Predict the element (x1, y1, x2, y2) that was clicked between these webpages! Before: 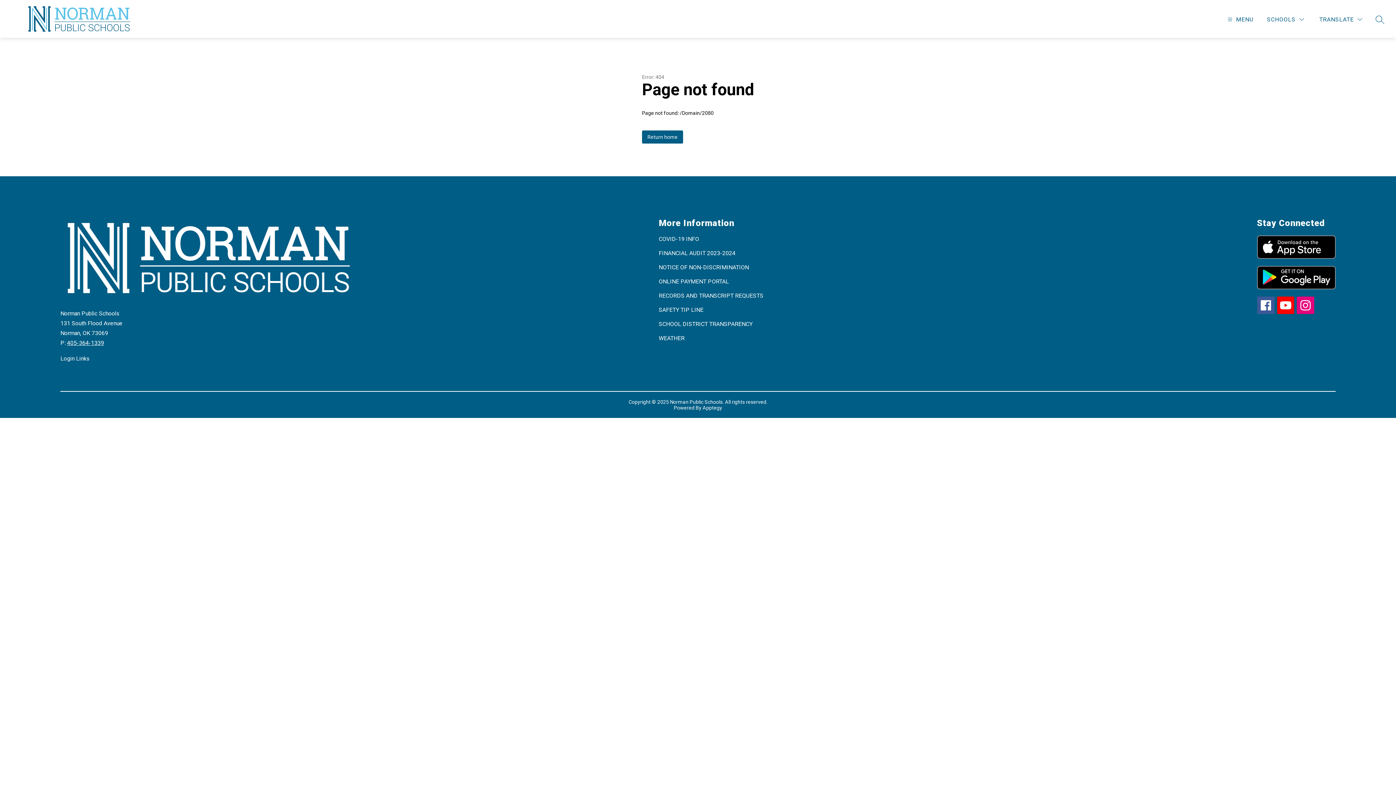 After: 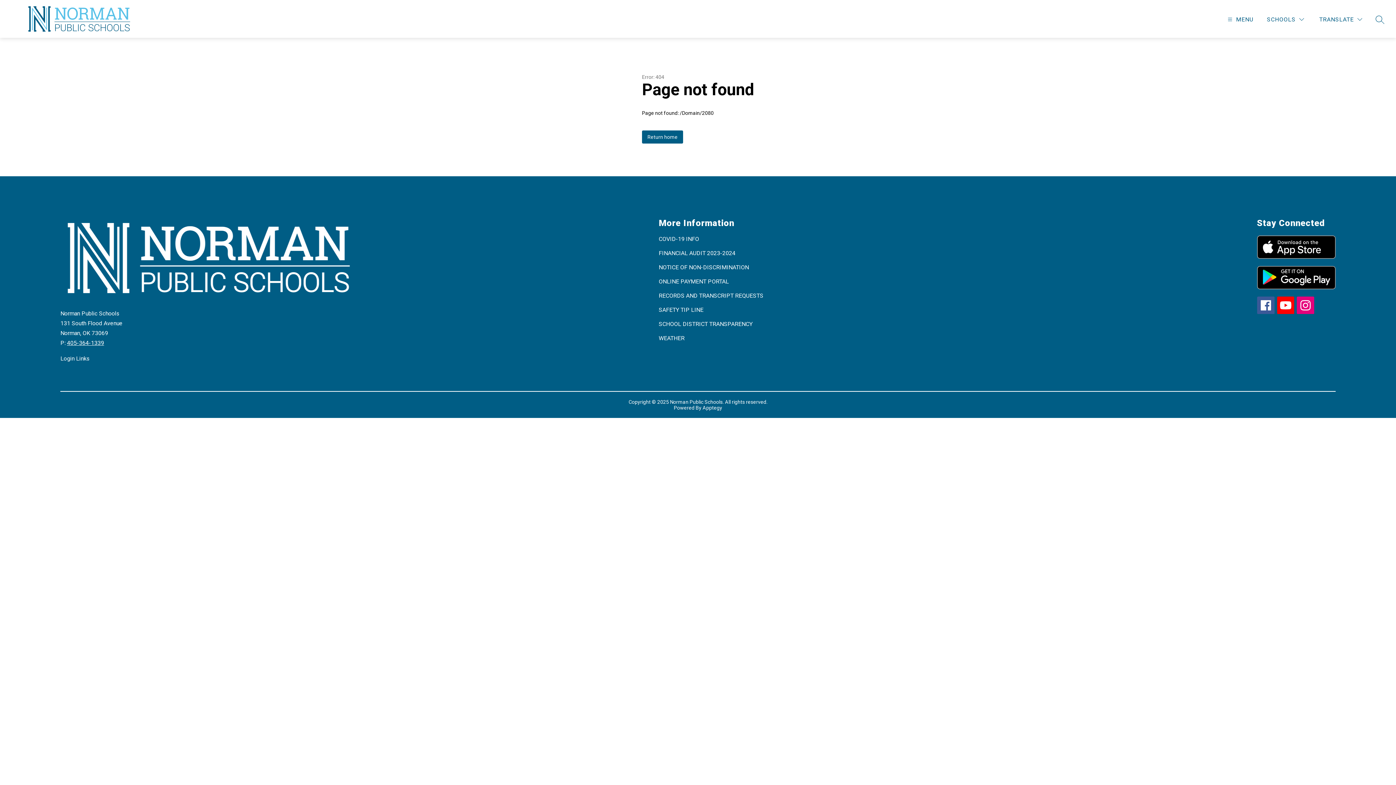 Action: bbox: (1297, 296, 1314, 314)